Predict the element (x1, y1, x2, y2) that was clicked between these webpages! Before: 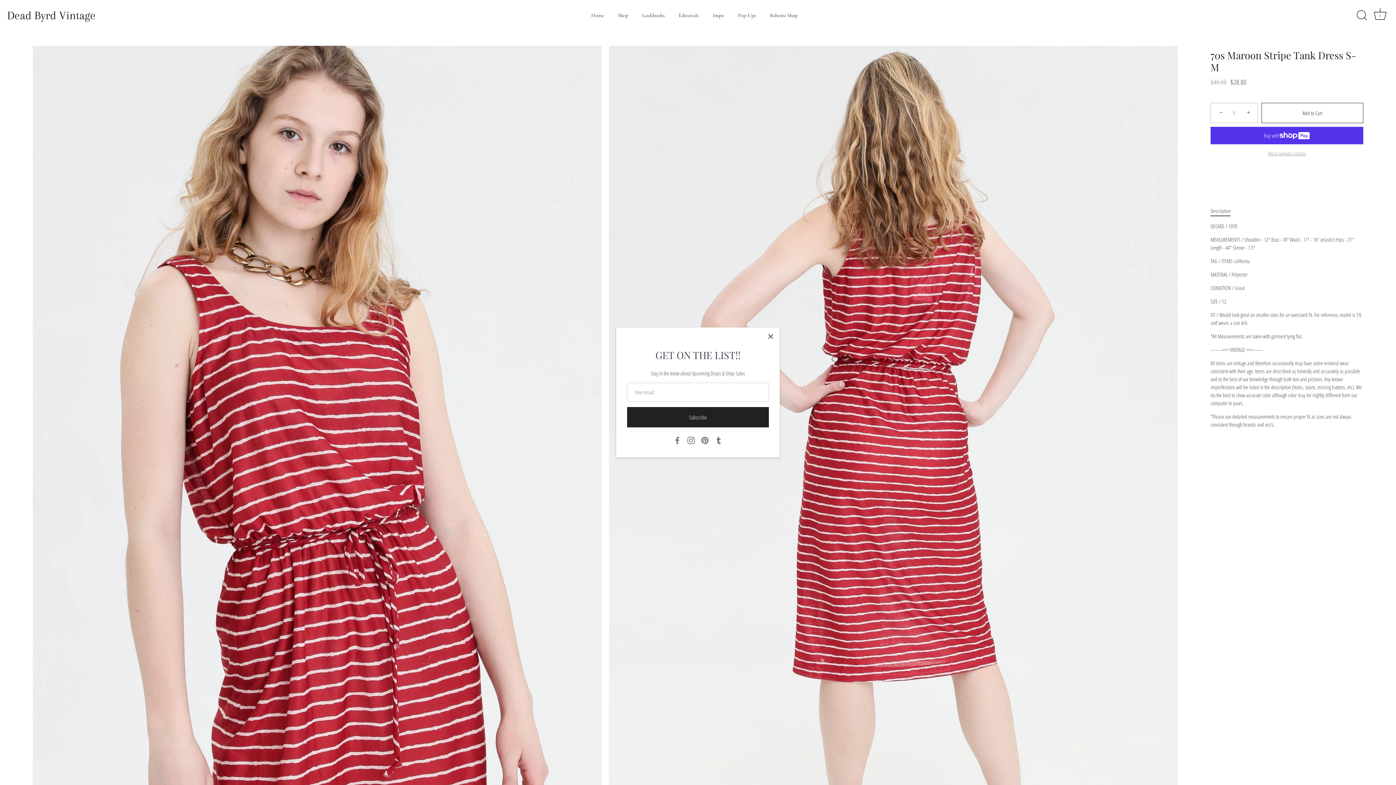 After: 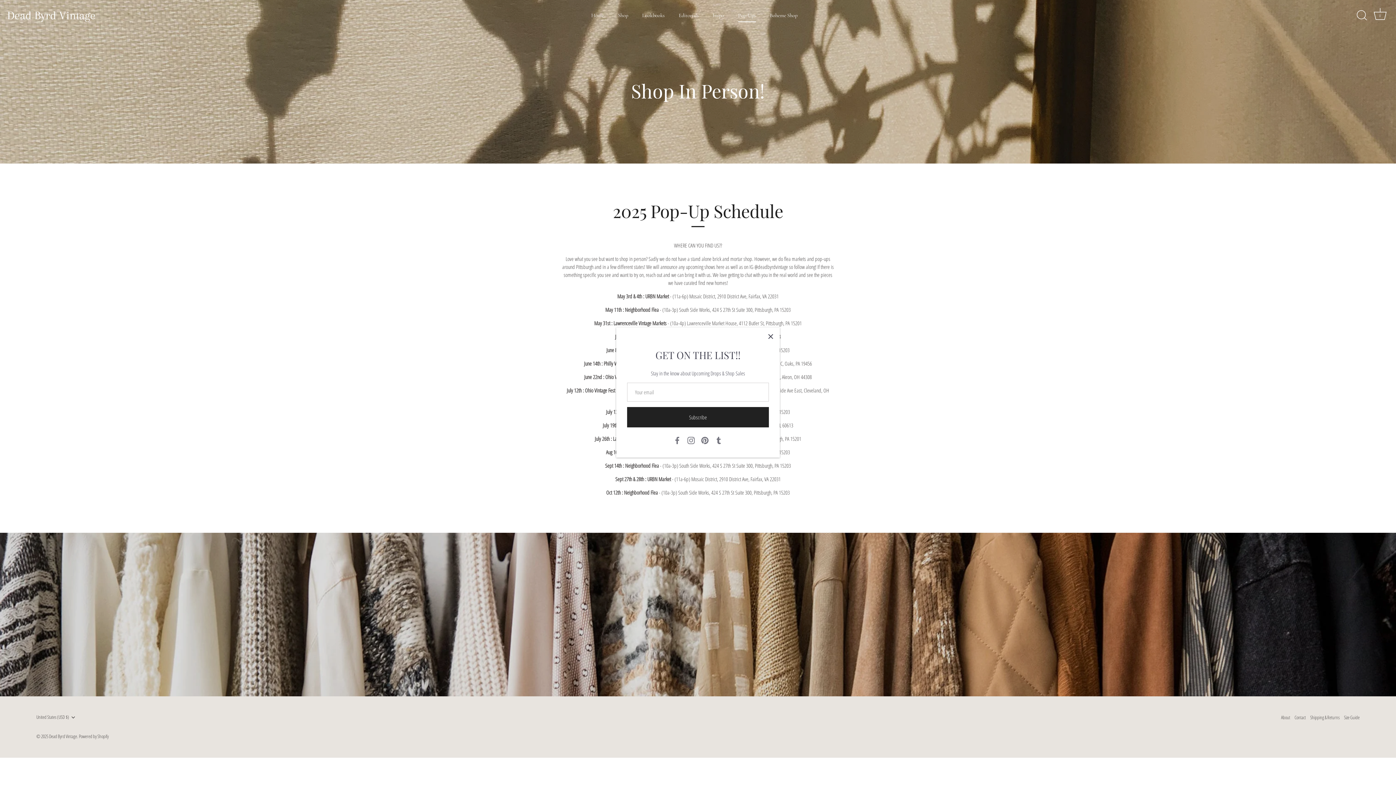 Action: bbox: (731, 9, 762, 22) label: Pop-Ups